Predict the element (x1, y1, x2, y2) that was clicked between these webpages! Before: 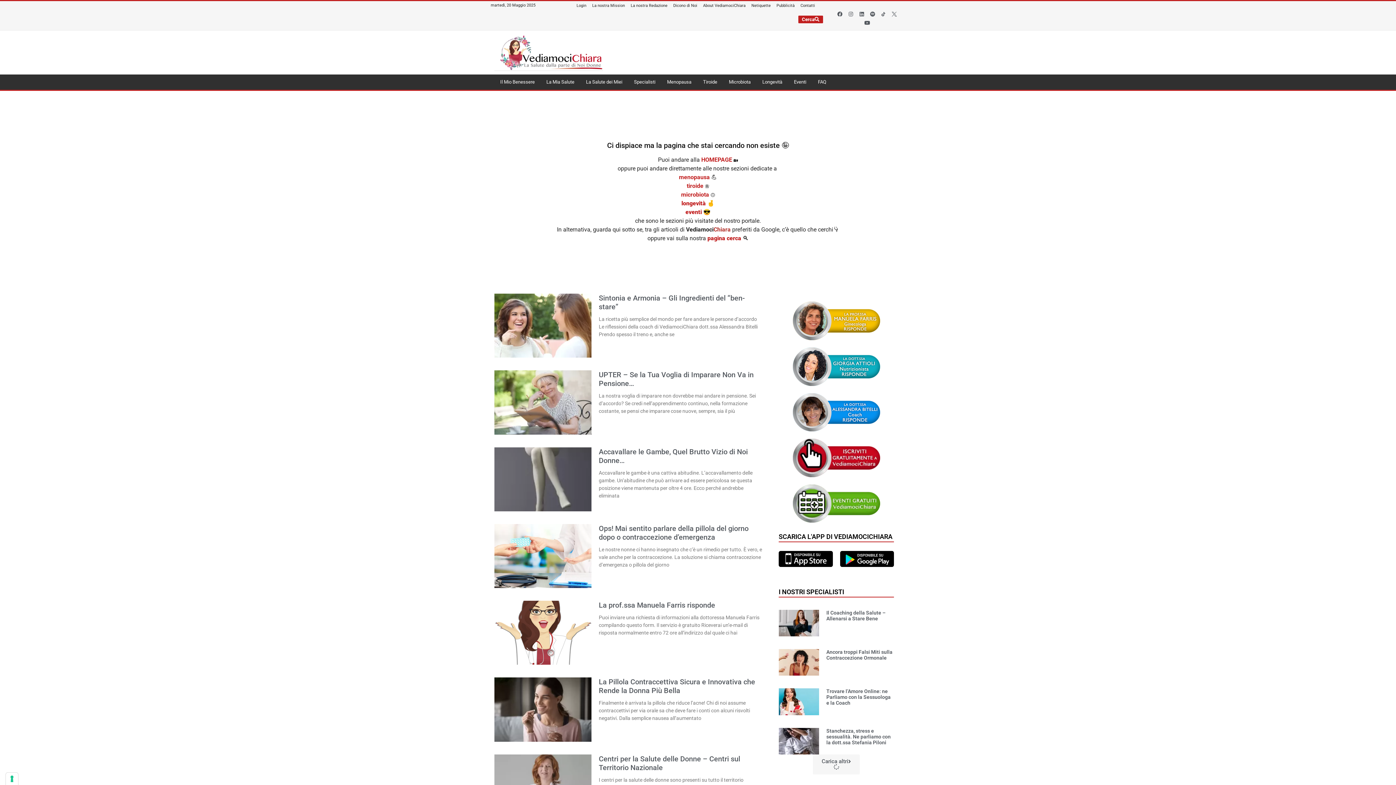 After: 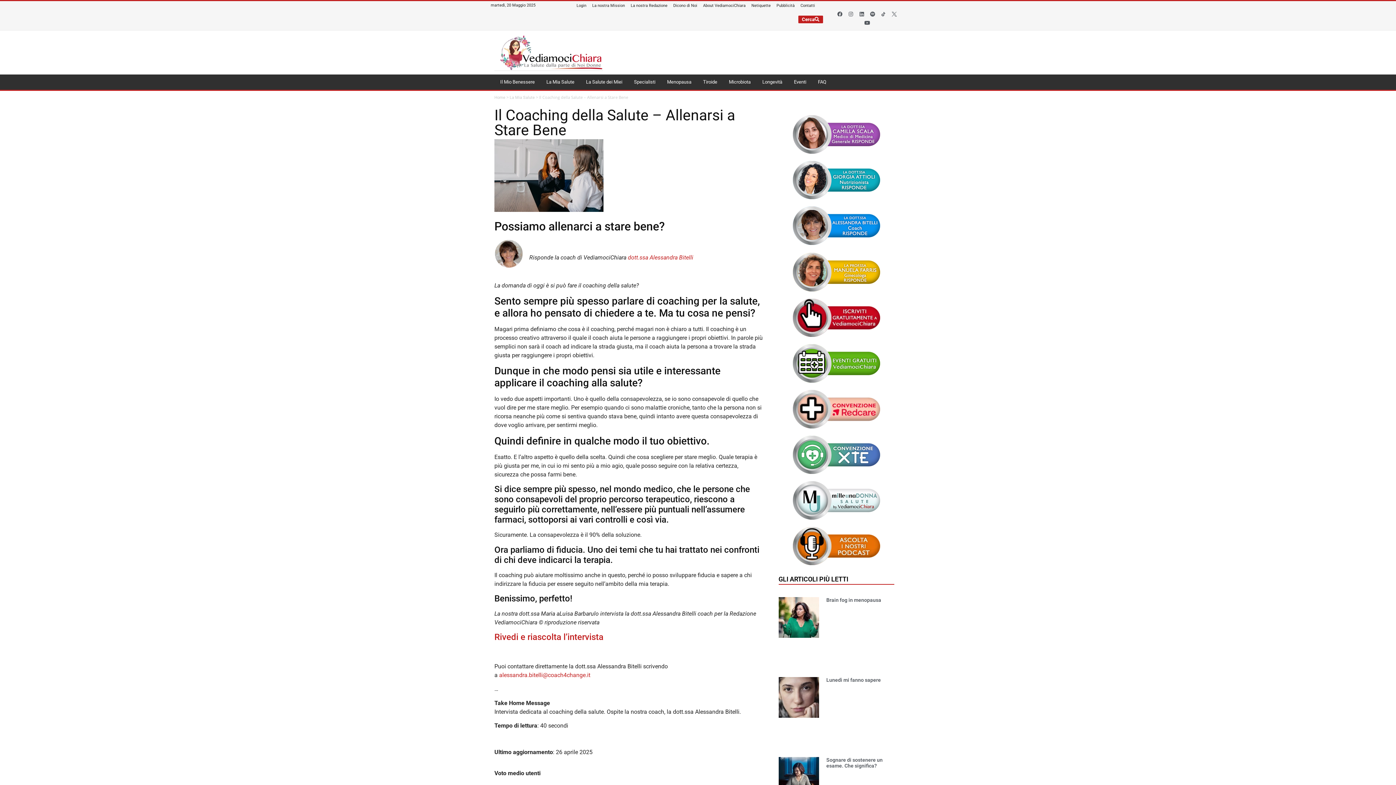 Action: bbox: (778, 610, 819, 636)